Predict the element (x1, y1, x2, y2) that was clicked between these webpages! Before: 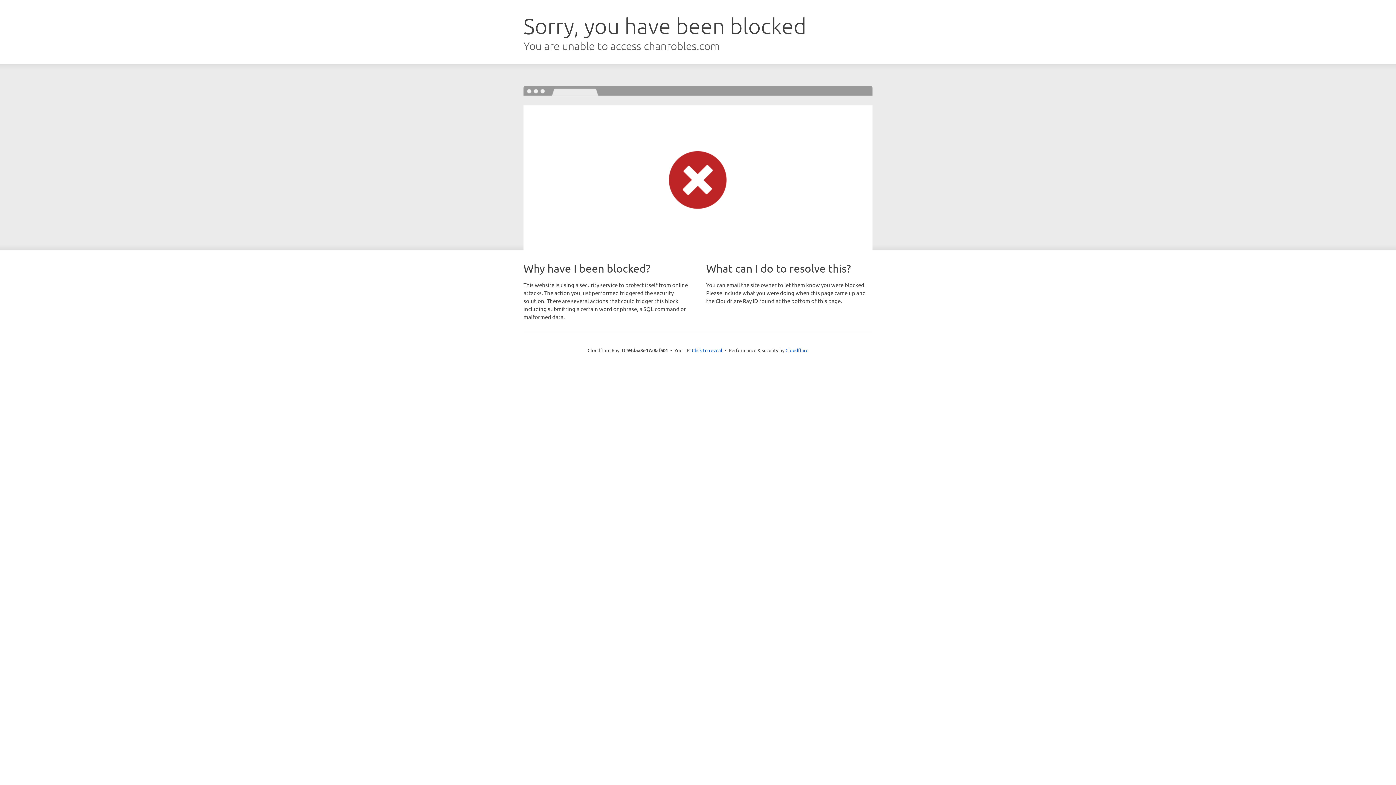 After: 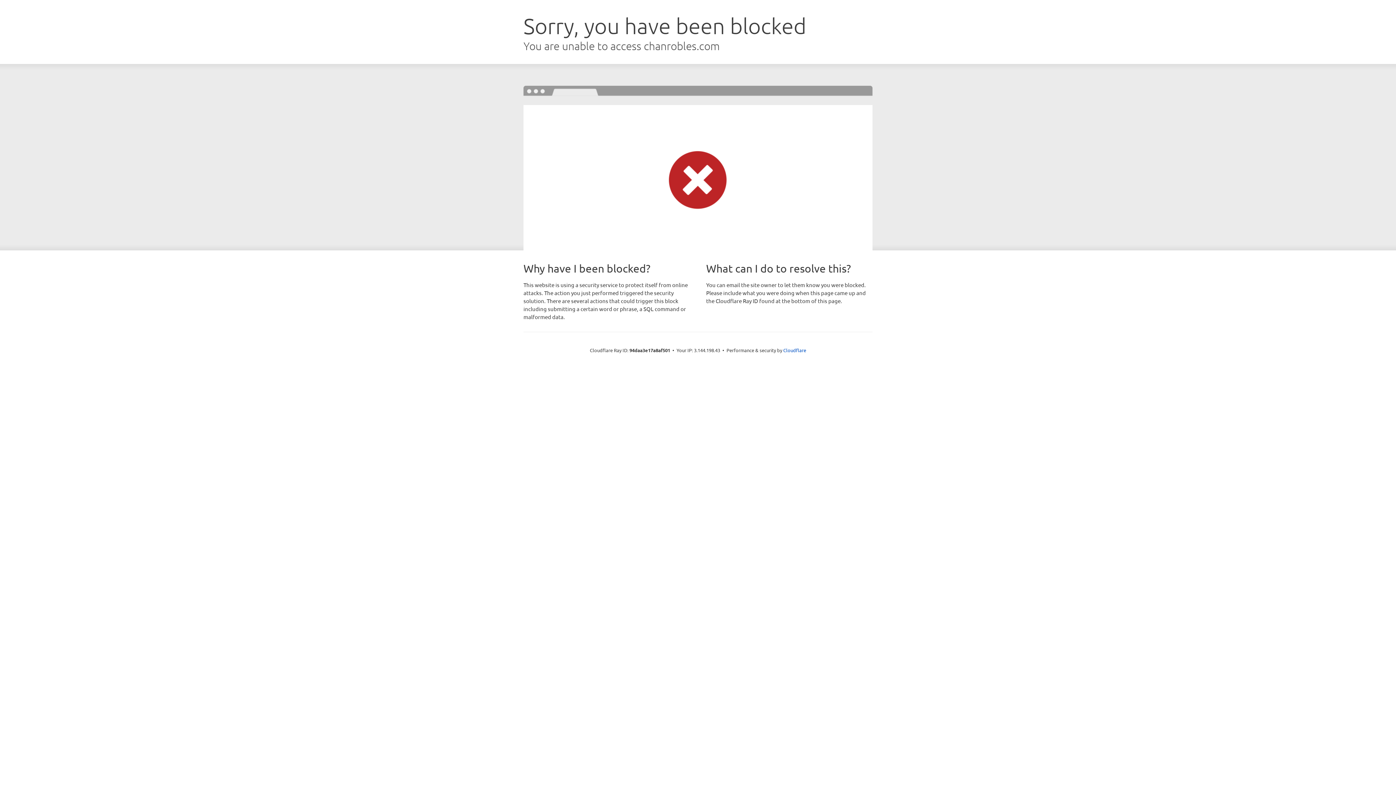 Action: label: Click to reveal bbox: (692, 346, 722, 353)